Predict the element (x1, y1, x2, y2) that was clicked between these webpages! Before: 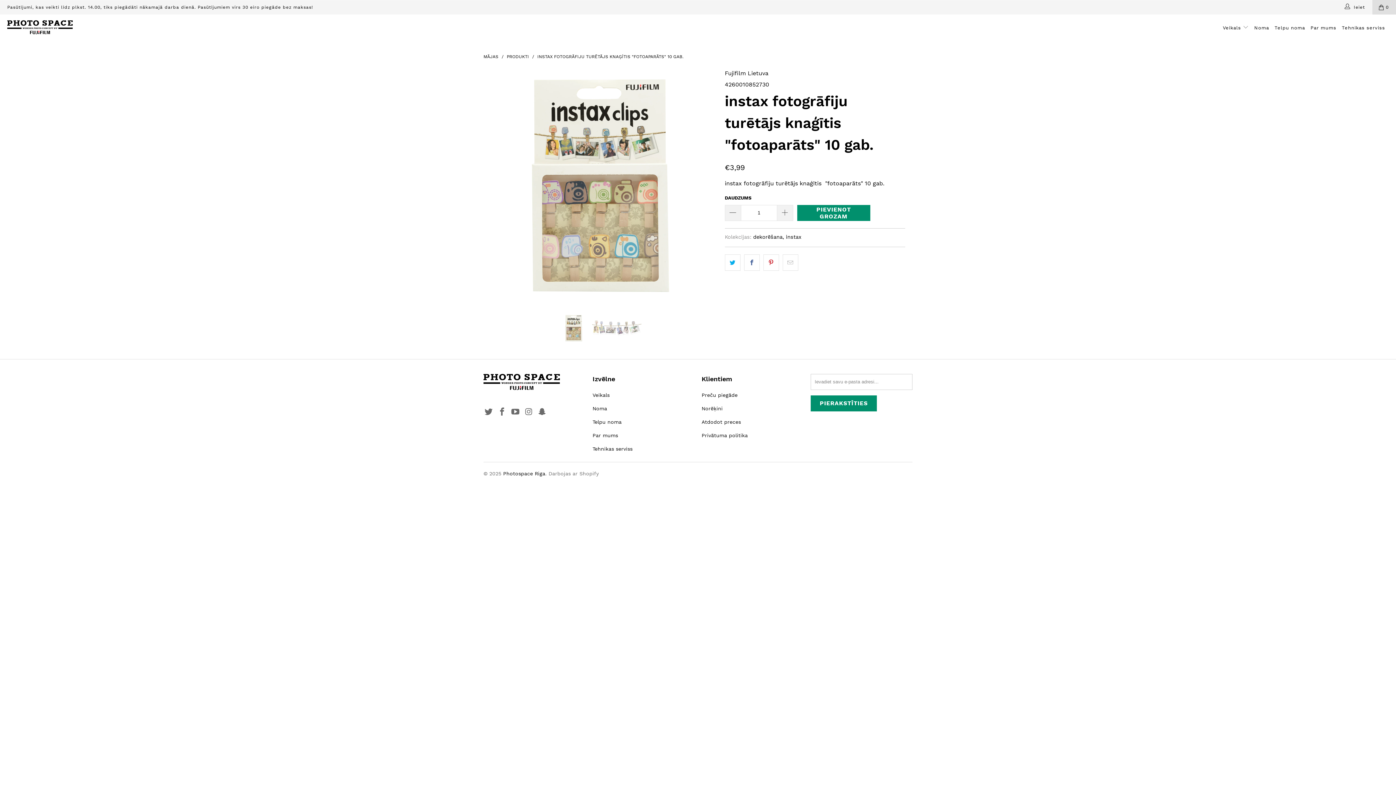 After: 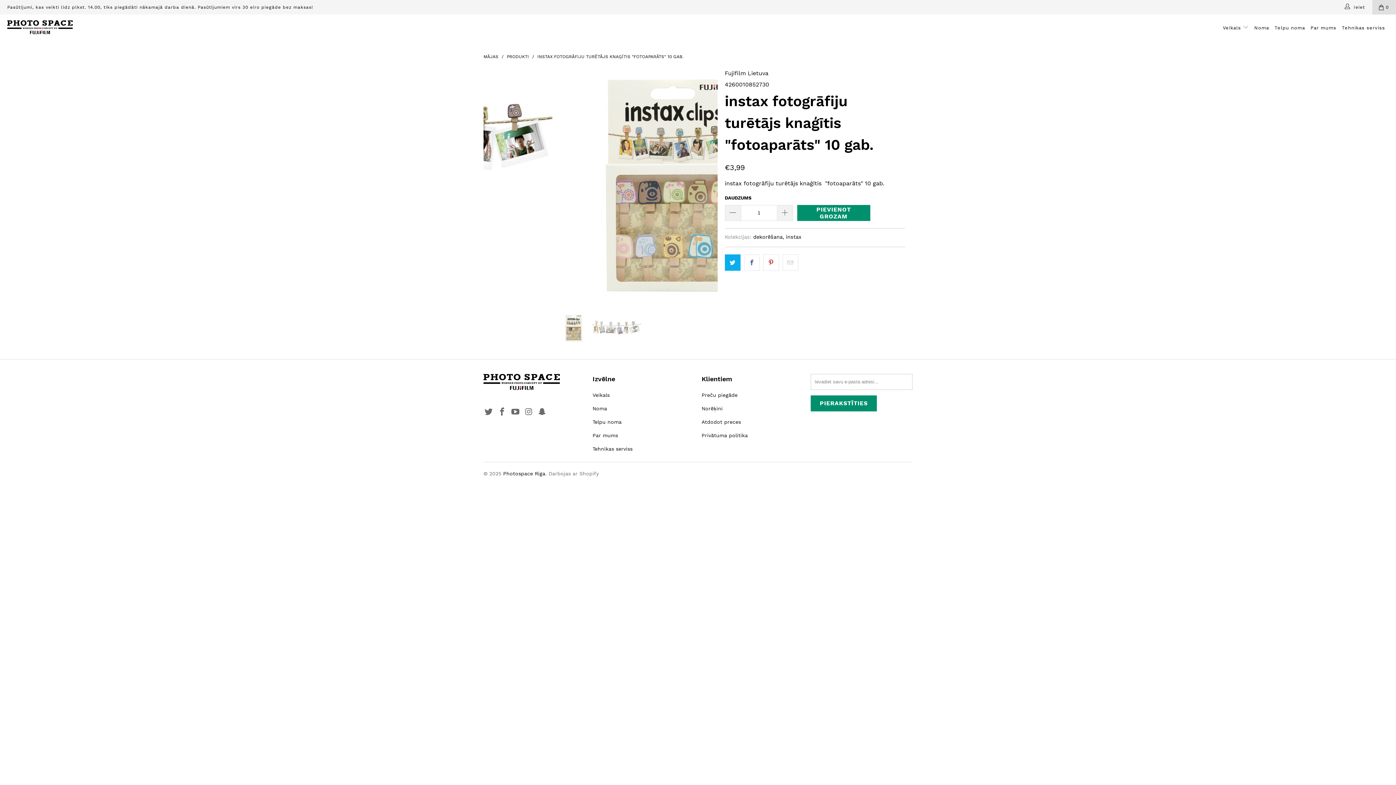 Action: bbox: (725, 254, 740, 270)